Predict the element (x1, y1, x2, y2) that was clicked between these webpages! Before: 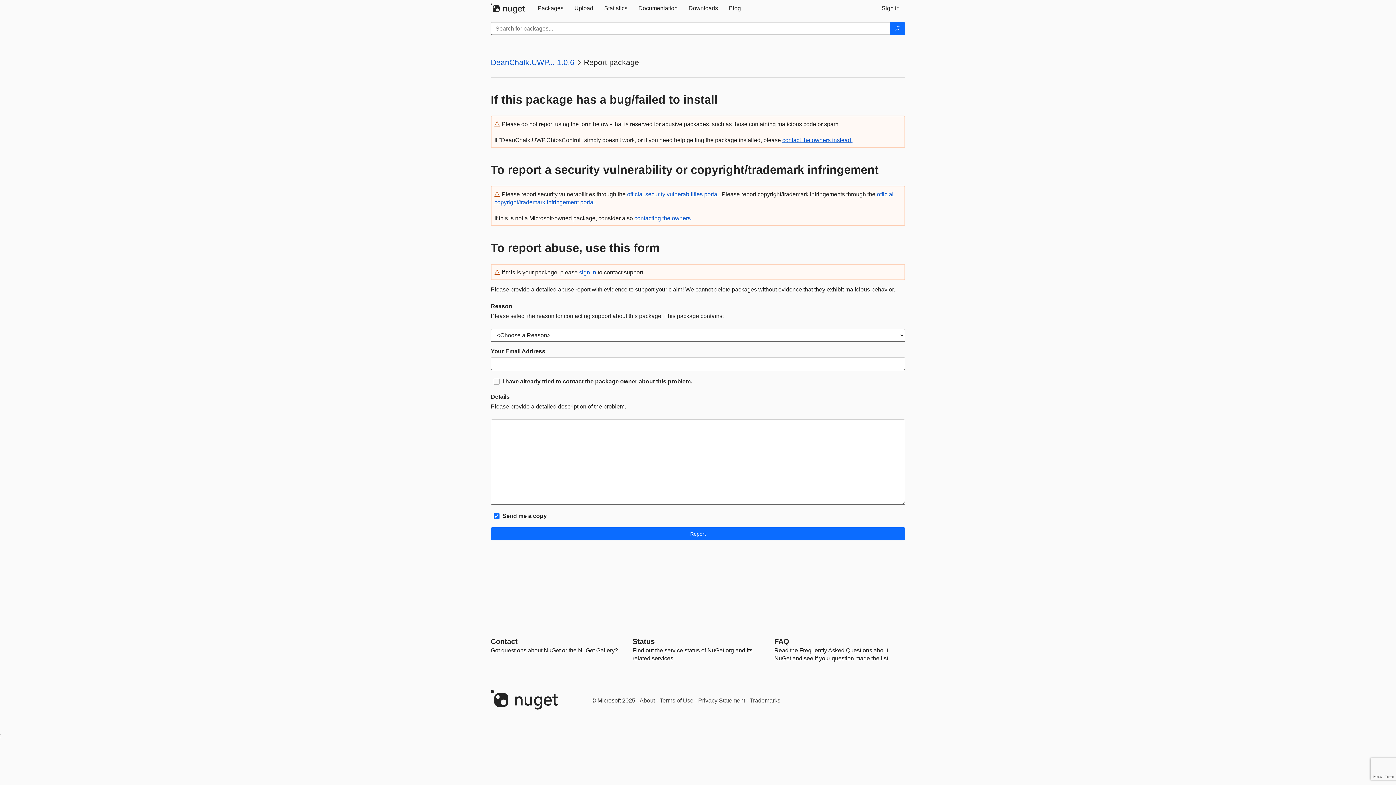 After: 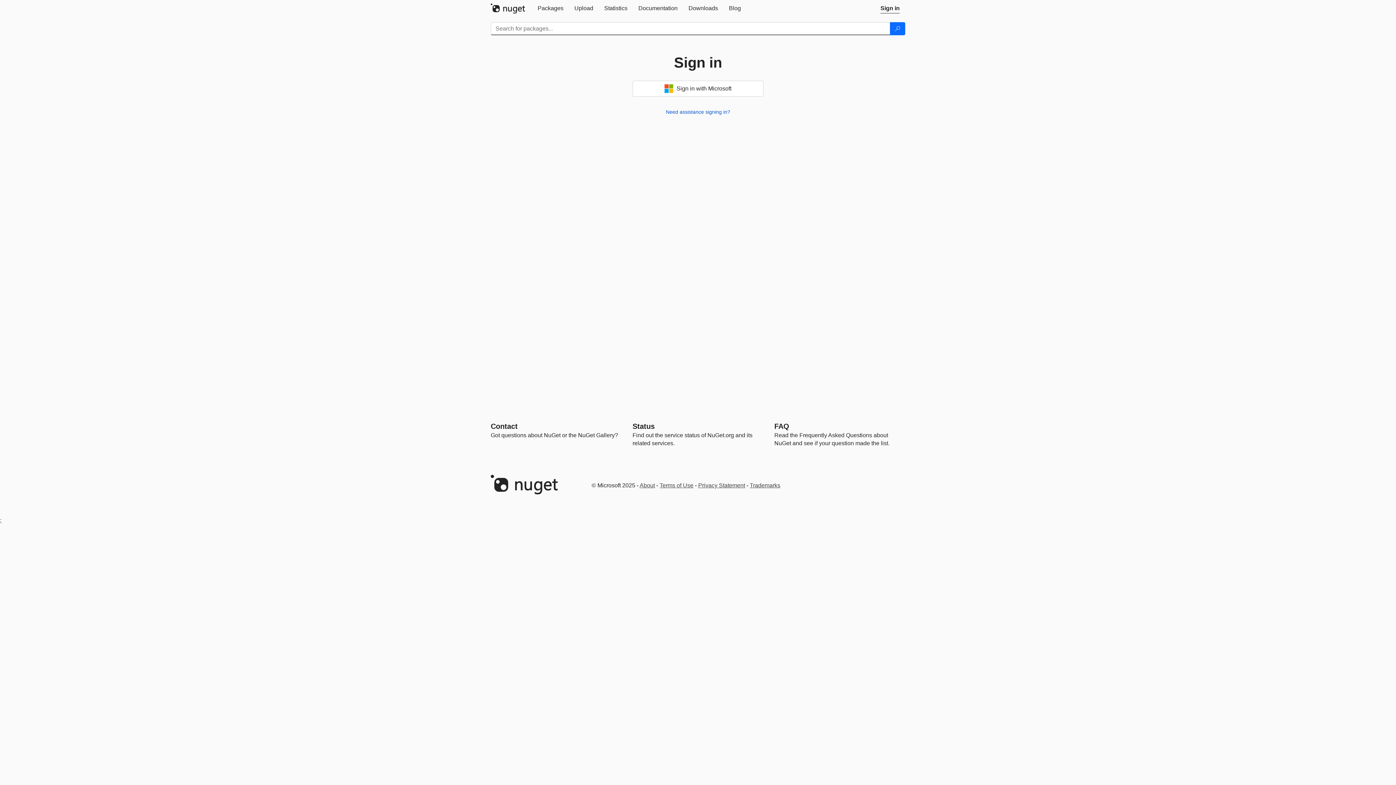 Action: label: sign in bbox: (579, 269, 596, 275)